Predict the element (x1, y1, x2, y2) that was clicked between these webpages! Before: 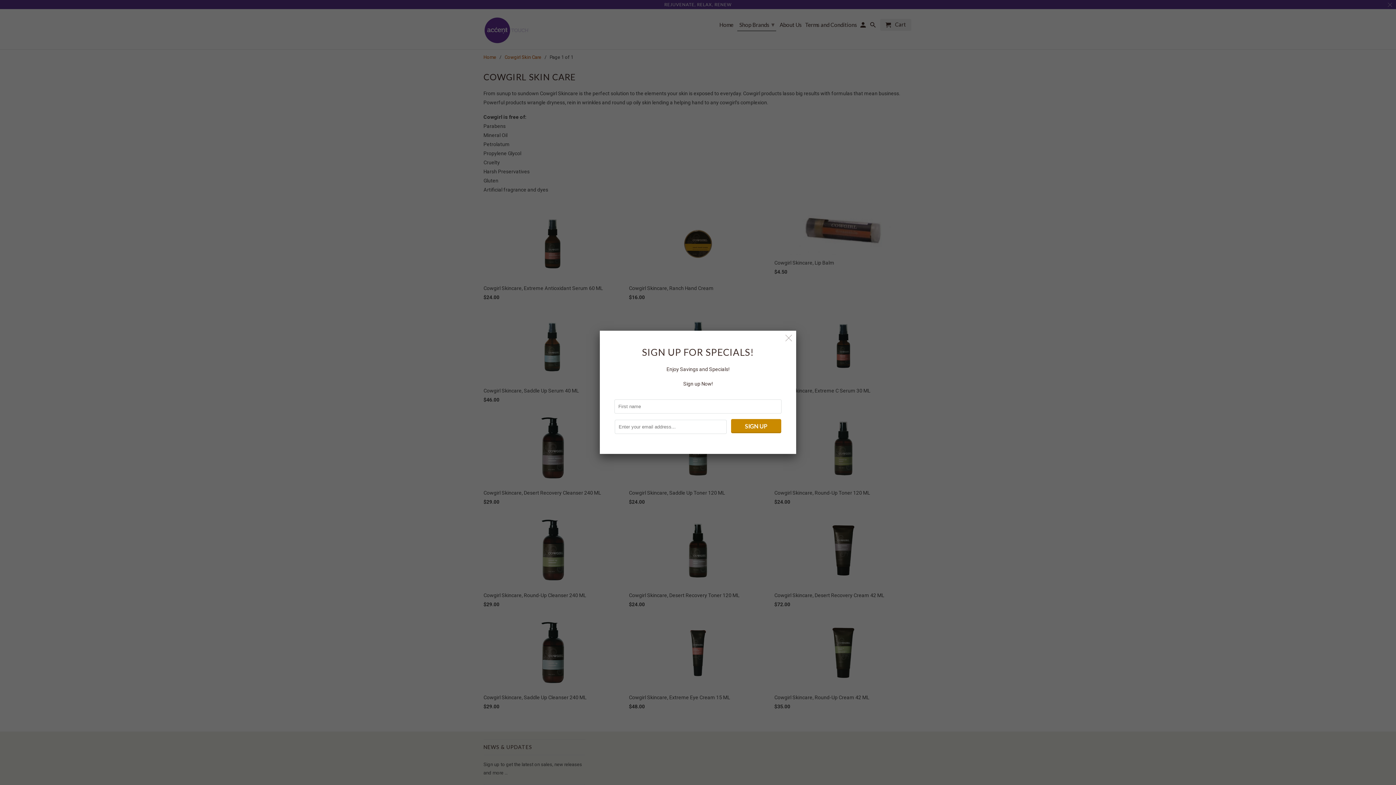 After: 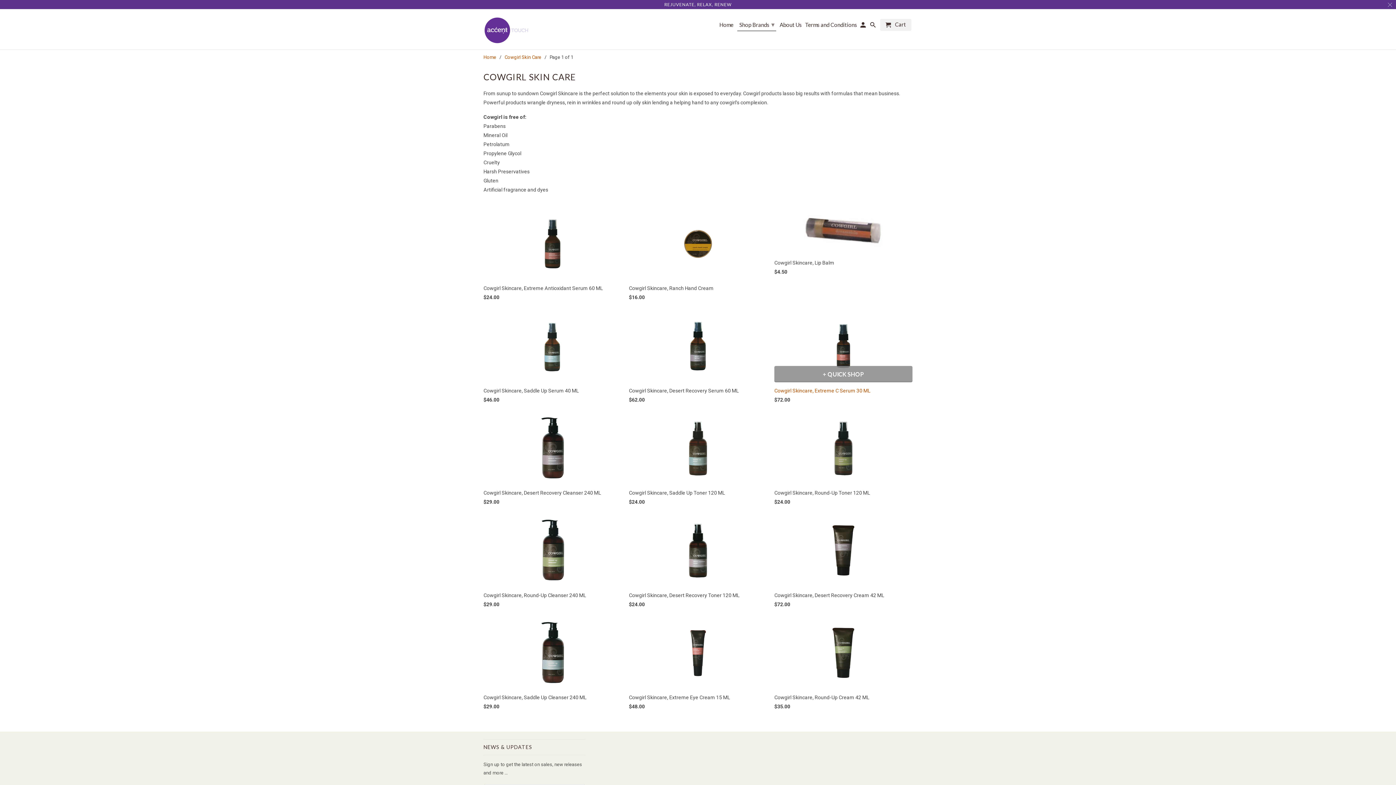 Action: bbox: (782, 332, 795, 344)